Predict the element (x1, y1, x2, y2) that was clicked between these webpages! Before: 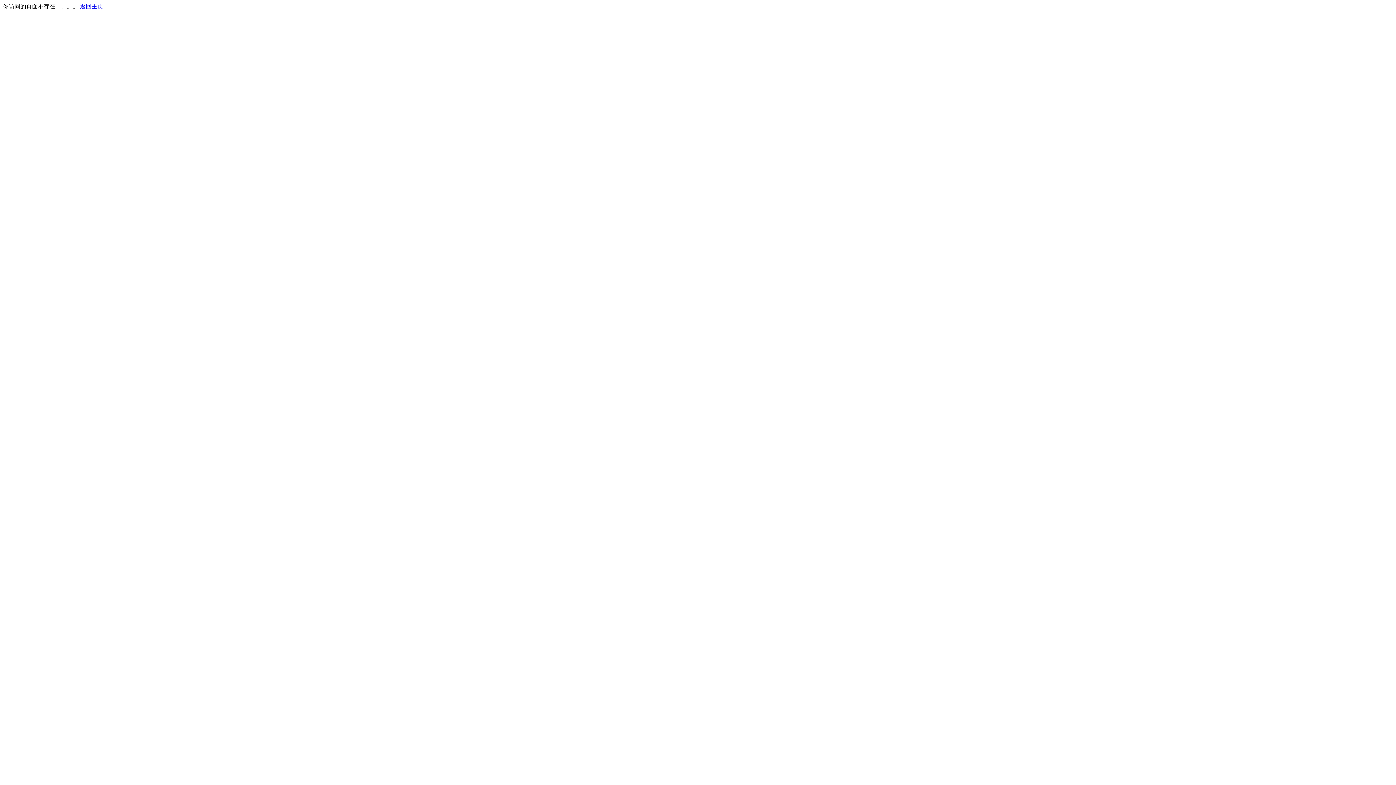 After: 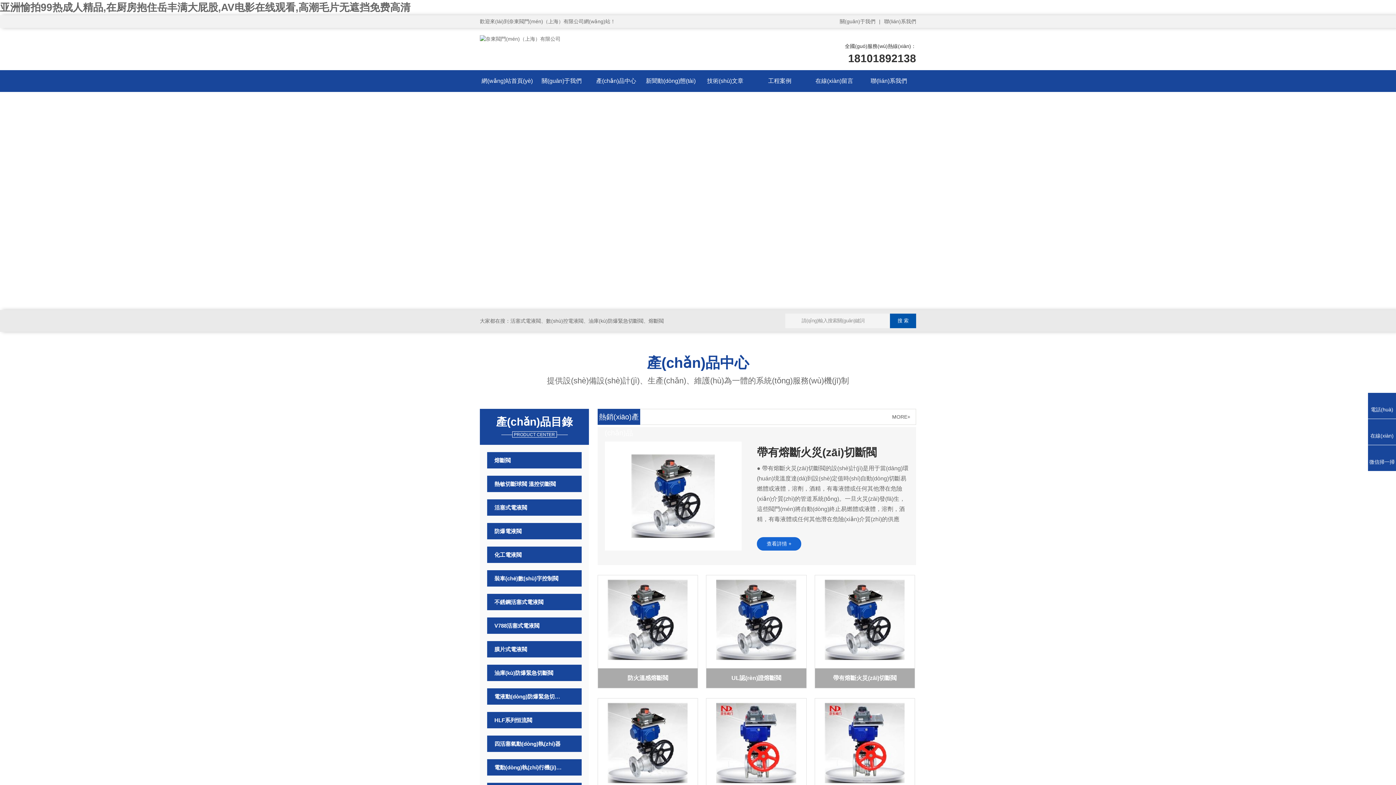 Action: label: 返回主页 bbox: (80, 3, 103, 9)